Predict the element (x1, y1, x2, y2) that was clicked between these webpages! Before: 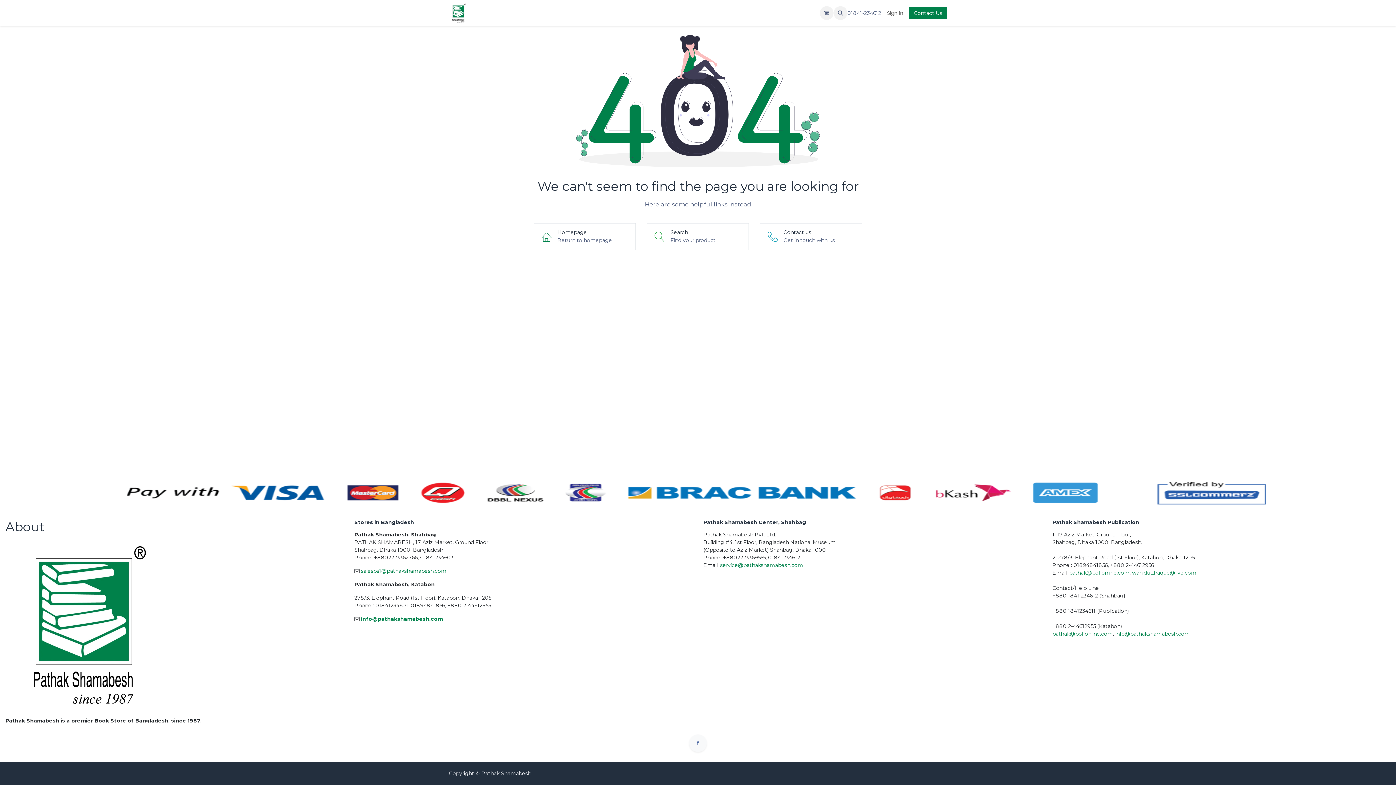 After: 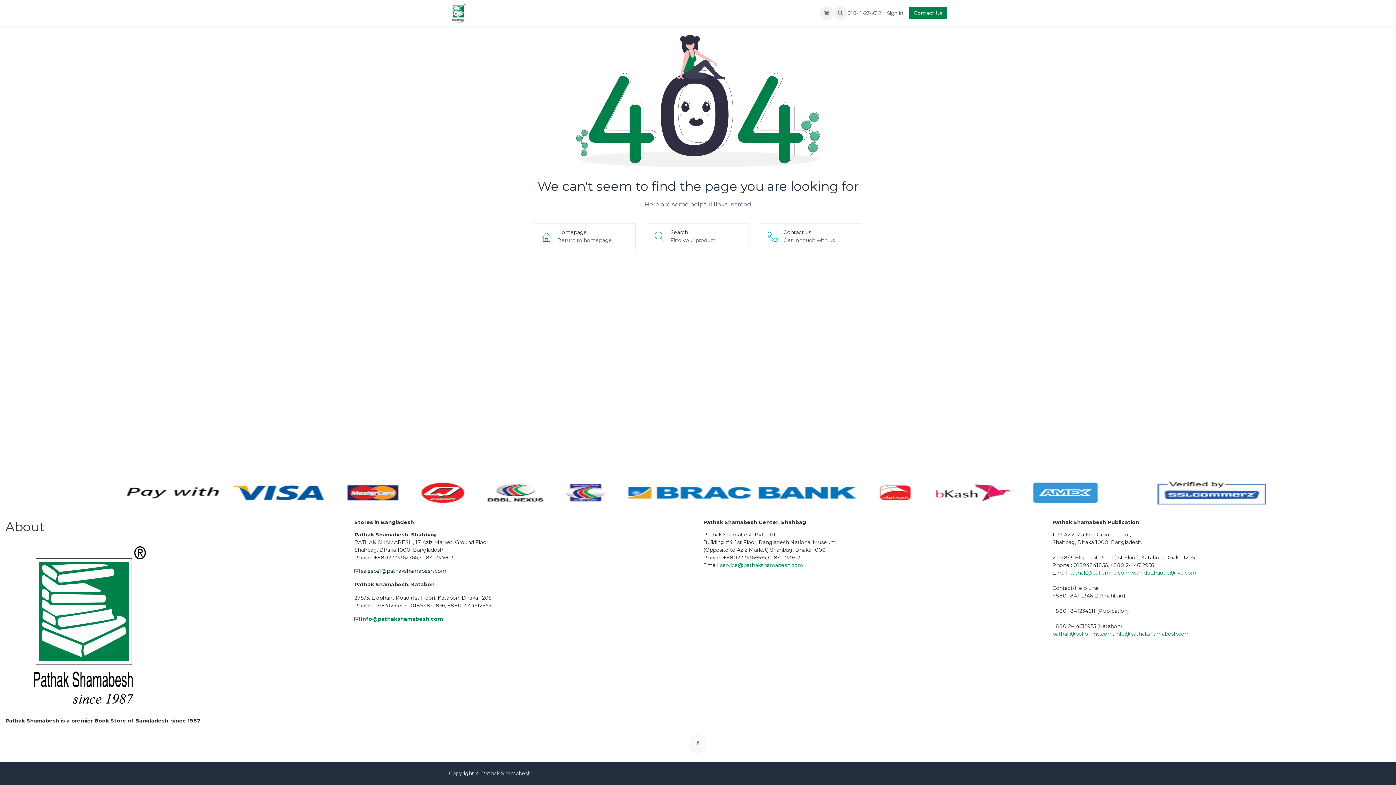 Action: bbox: (361, 568, 446, 574) label: salesps1@pathakshamabesh.com